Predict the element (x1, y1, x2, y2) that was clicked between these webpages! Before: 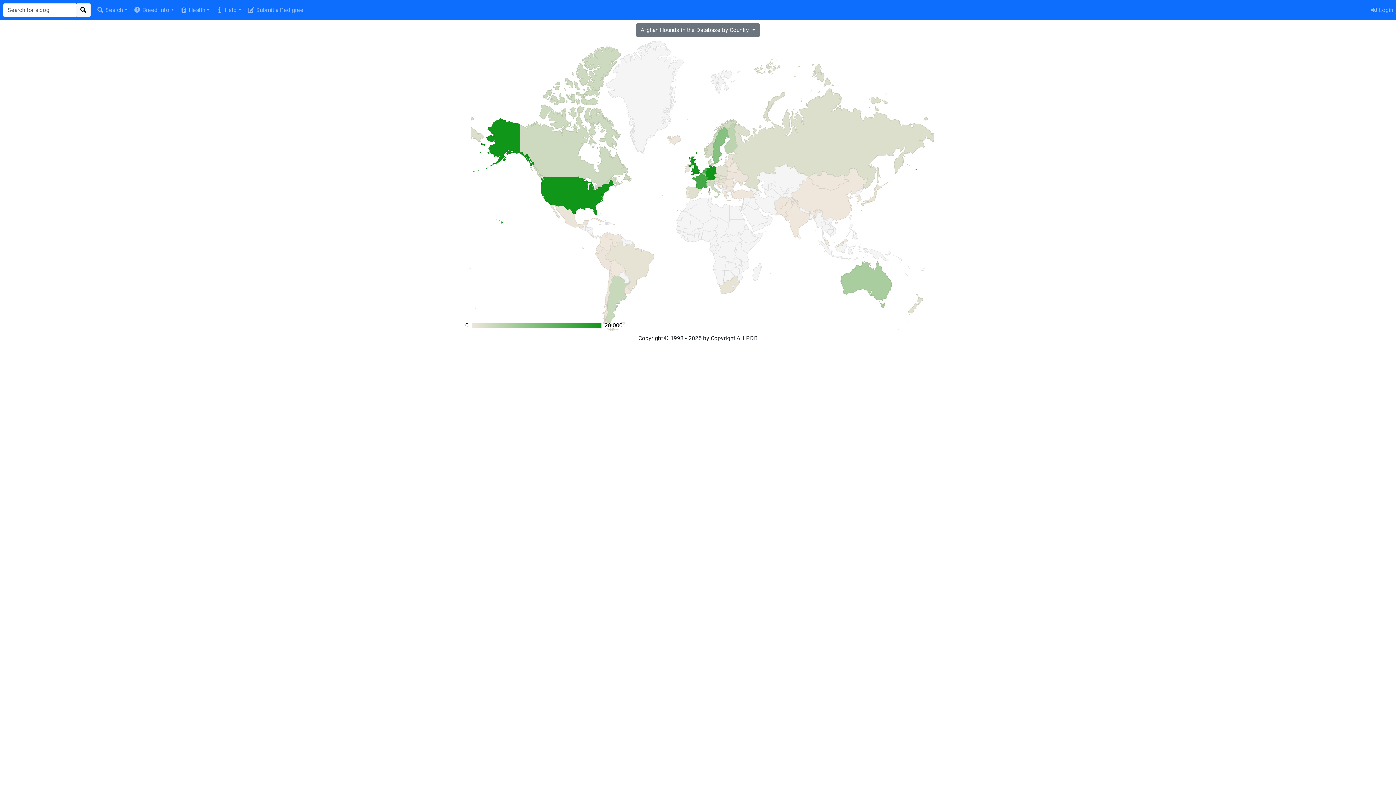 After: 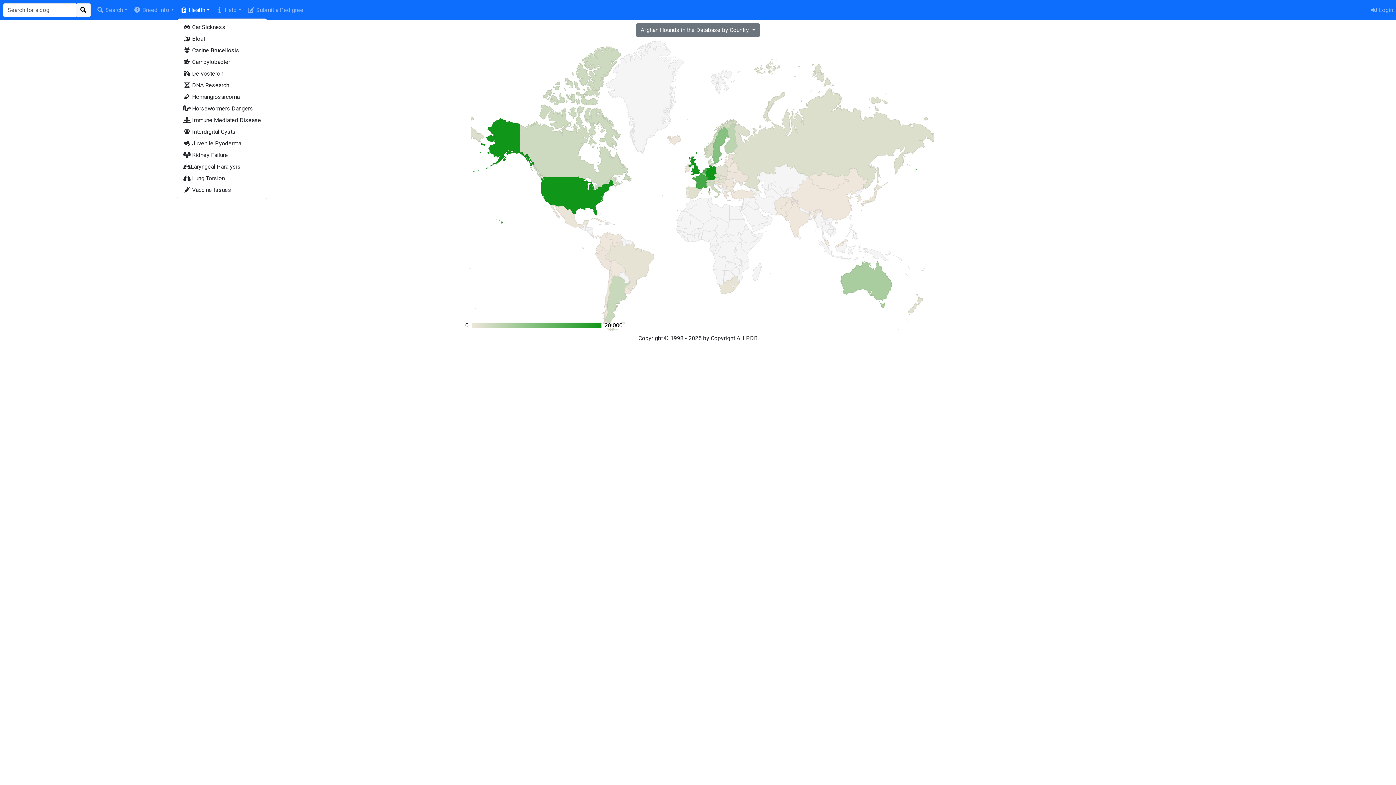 Action: bbox: (177, 2, 213, 17) label:  Health